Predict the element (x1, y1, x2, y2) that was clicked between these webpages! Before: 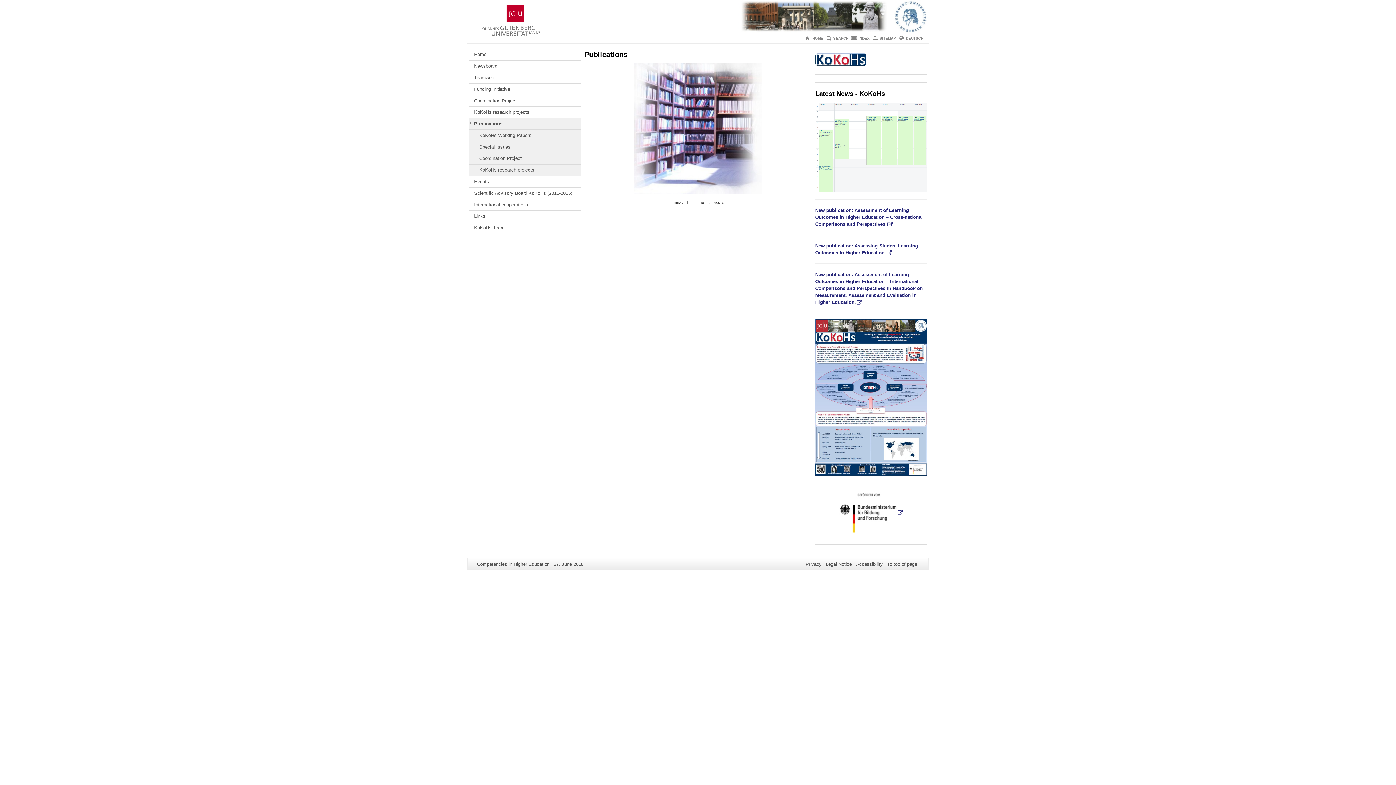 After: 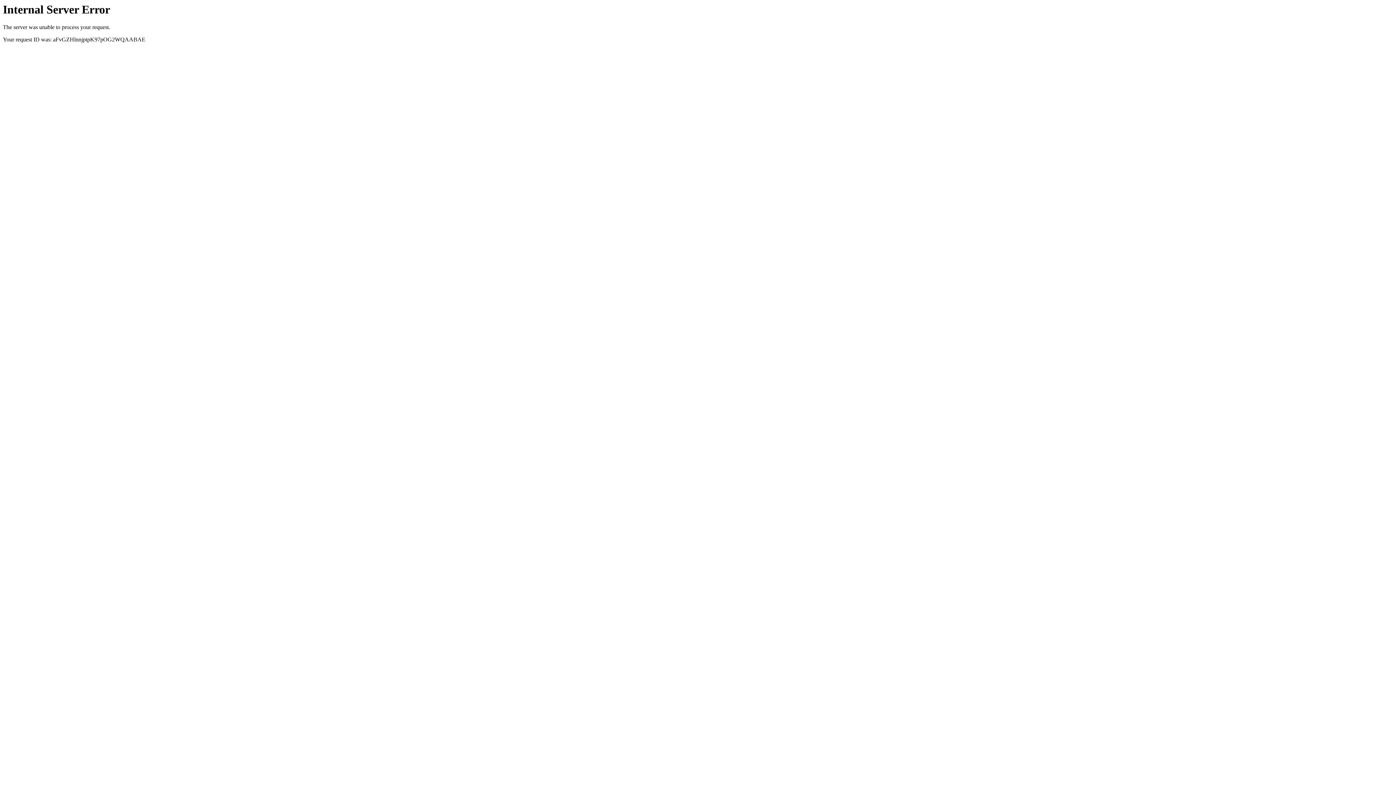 Action: bbox: (838, 509, 903, 515)